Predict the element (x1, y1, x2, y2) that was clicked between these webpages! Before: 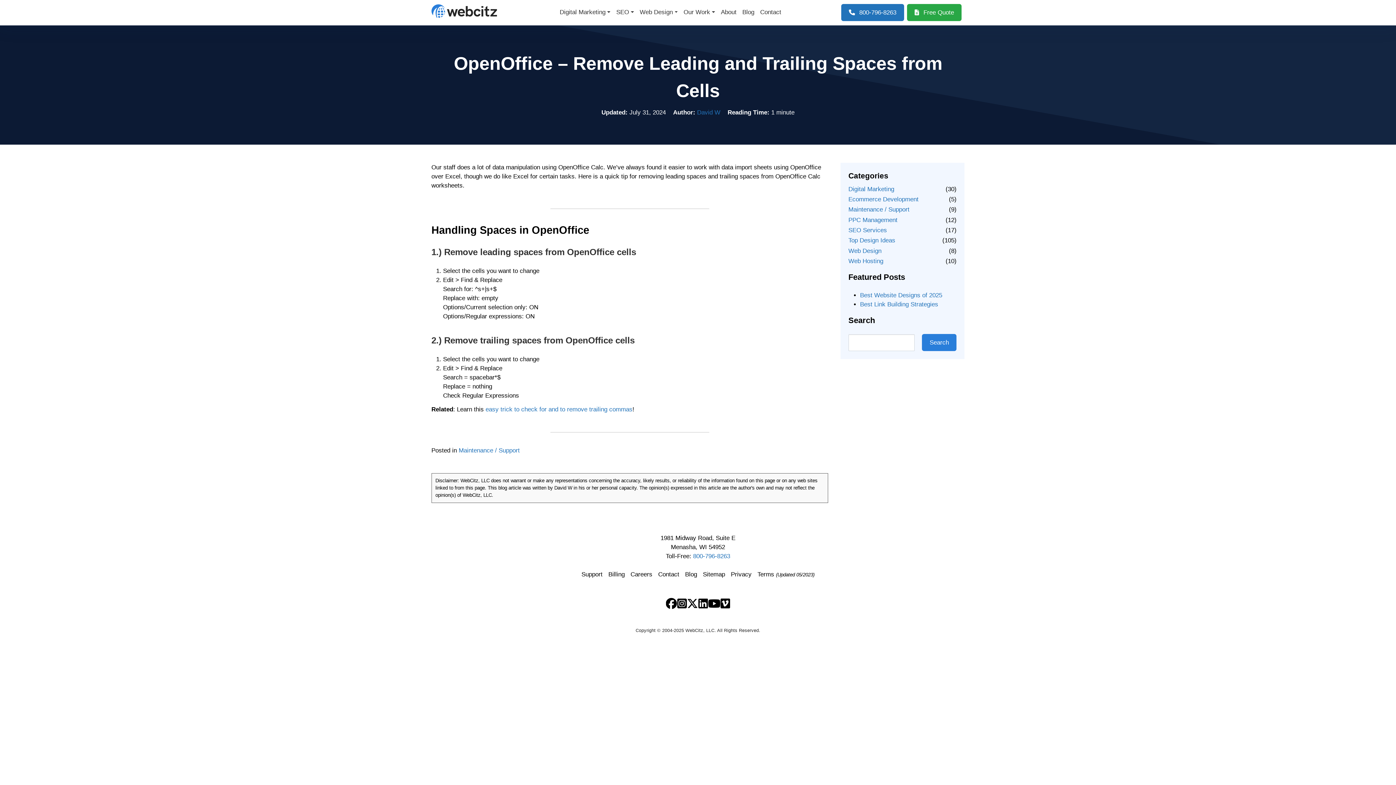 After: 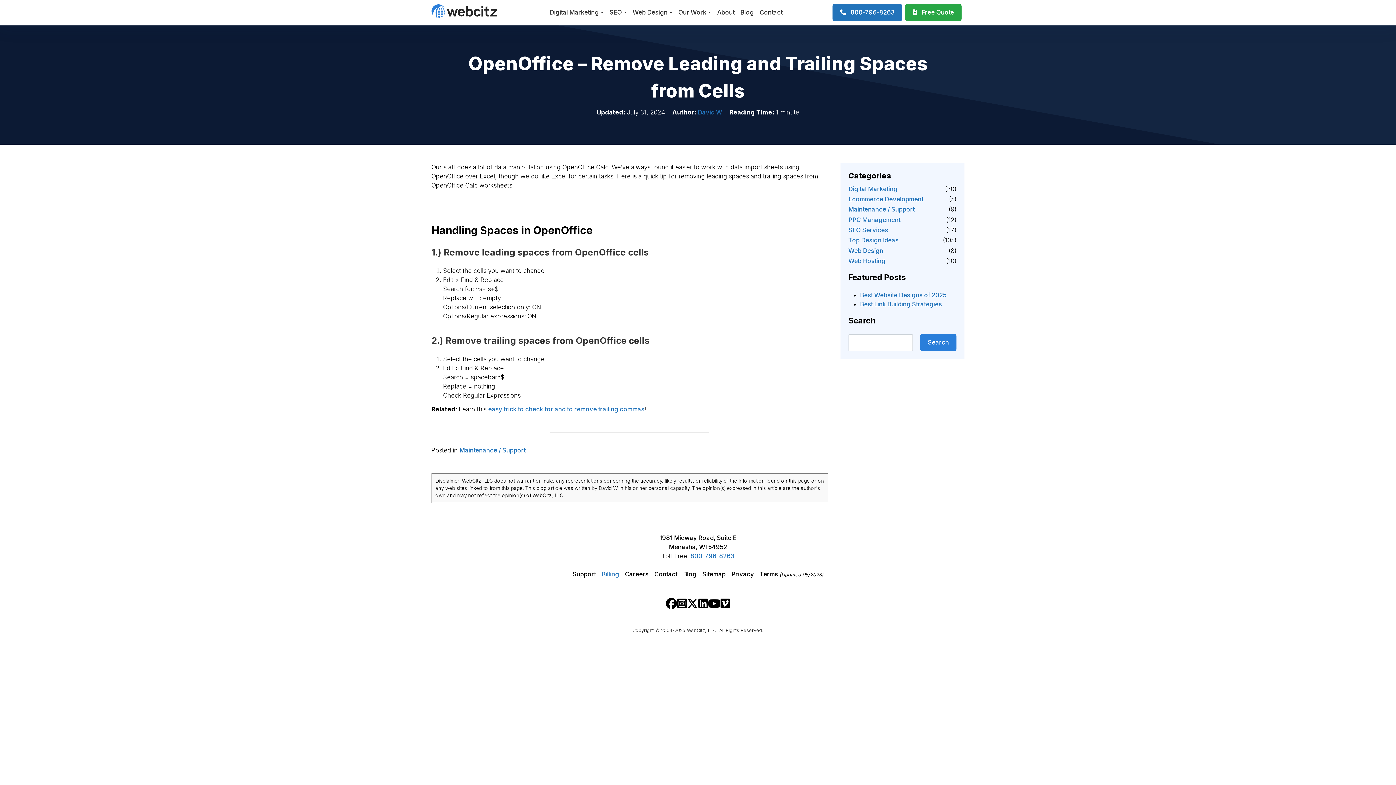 Action: bbox: (605, 565, 627, 583) label: Billing